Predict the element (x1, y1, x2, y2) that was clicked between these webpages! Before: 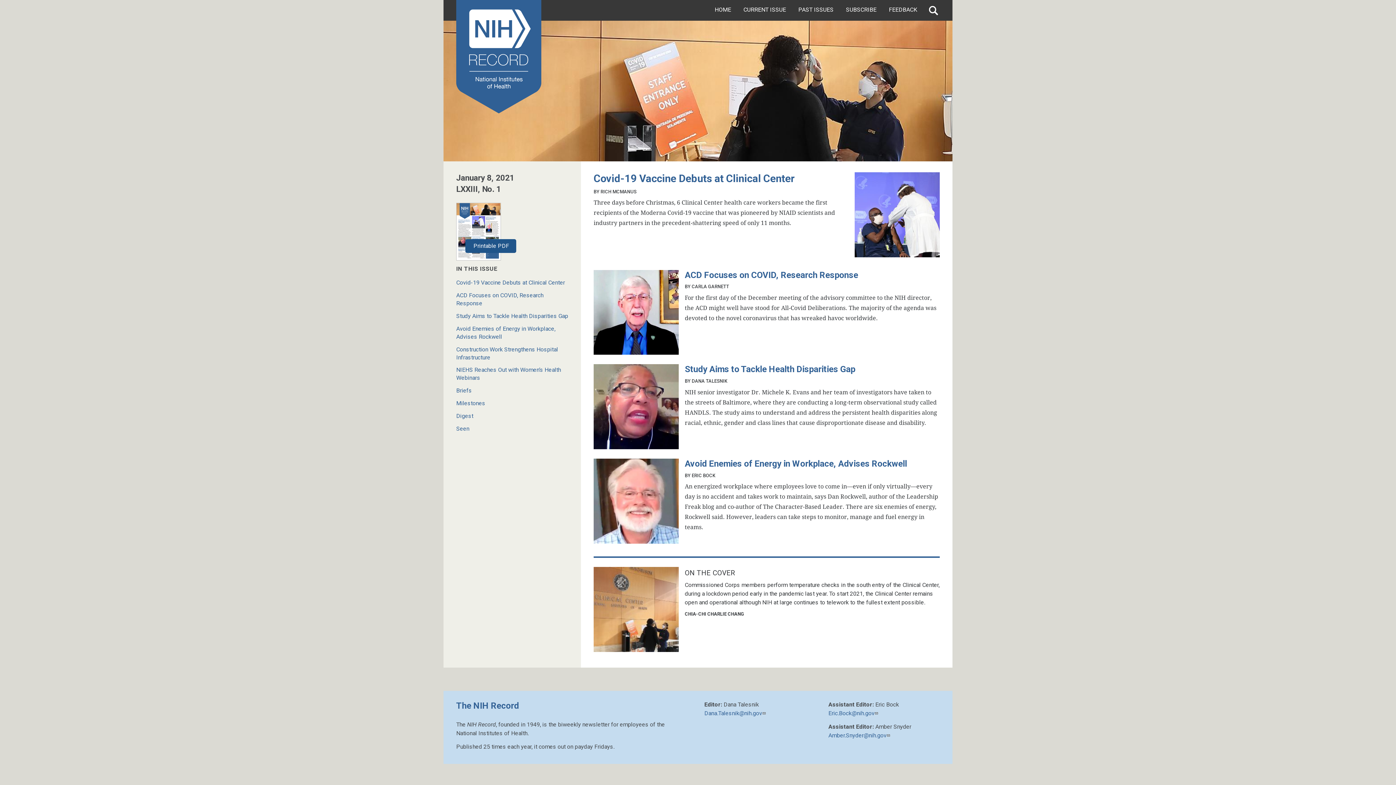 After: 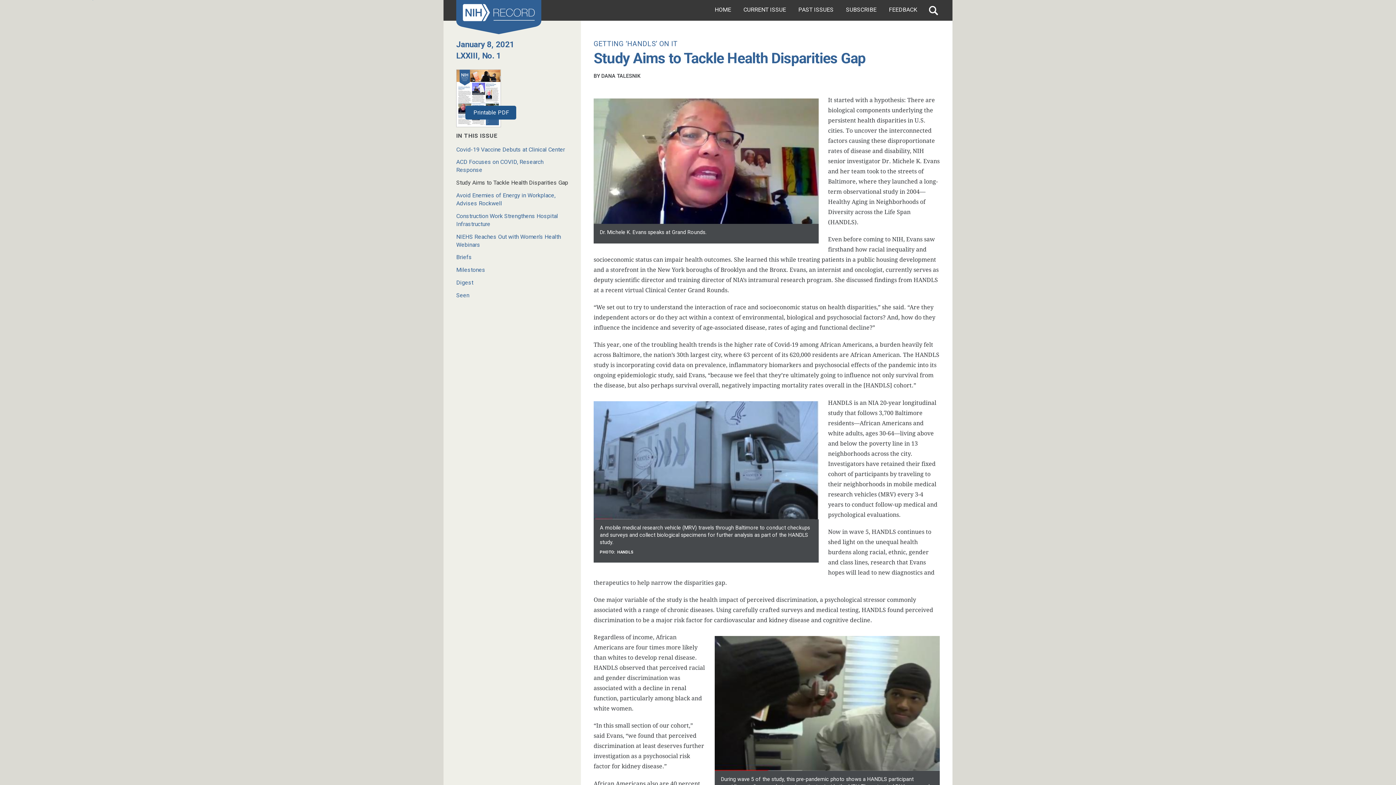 Action: label: Study Aims to Tackle Health Disparities Gap bbox: (456, 312, 568, 320)